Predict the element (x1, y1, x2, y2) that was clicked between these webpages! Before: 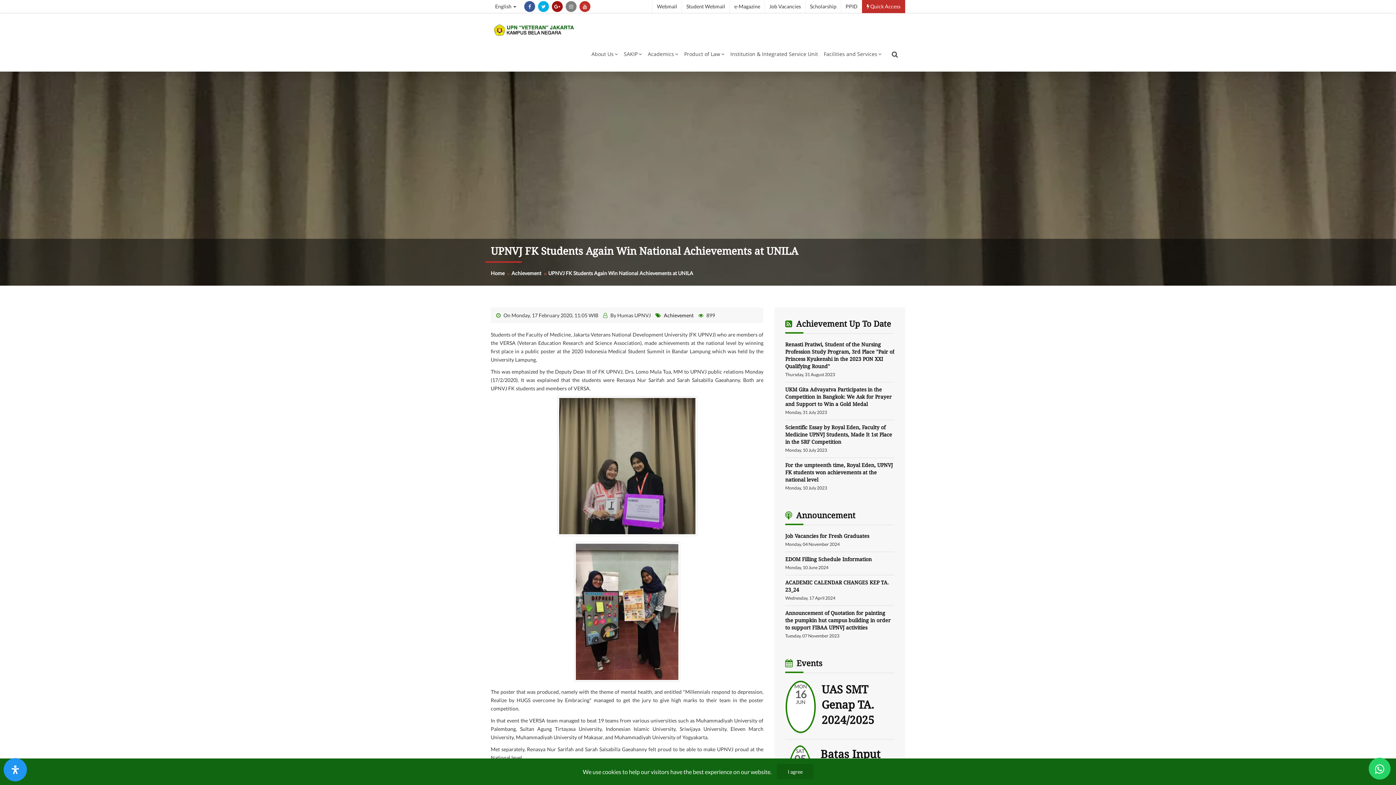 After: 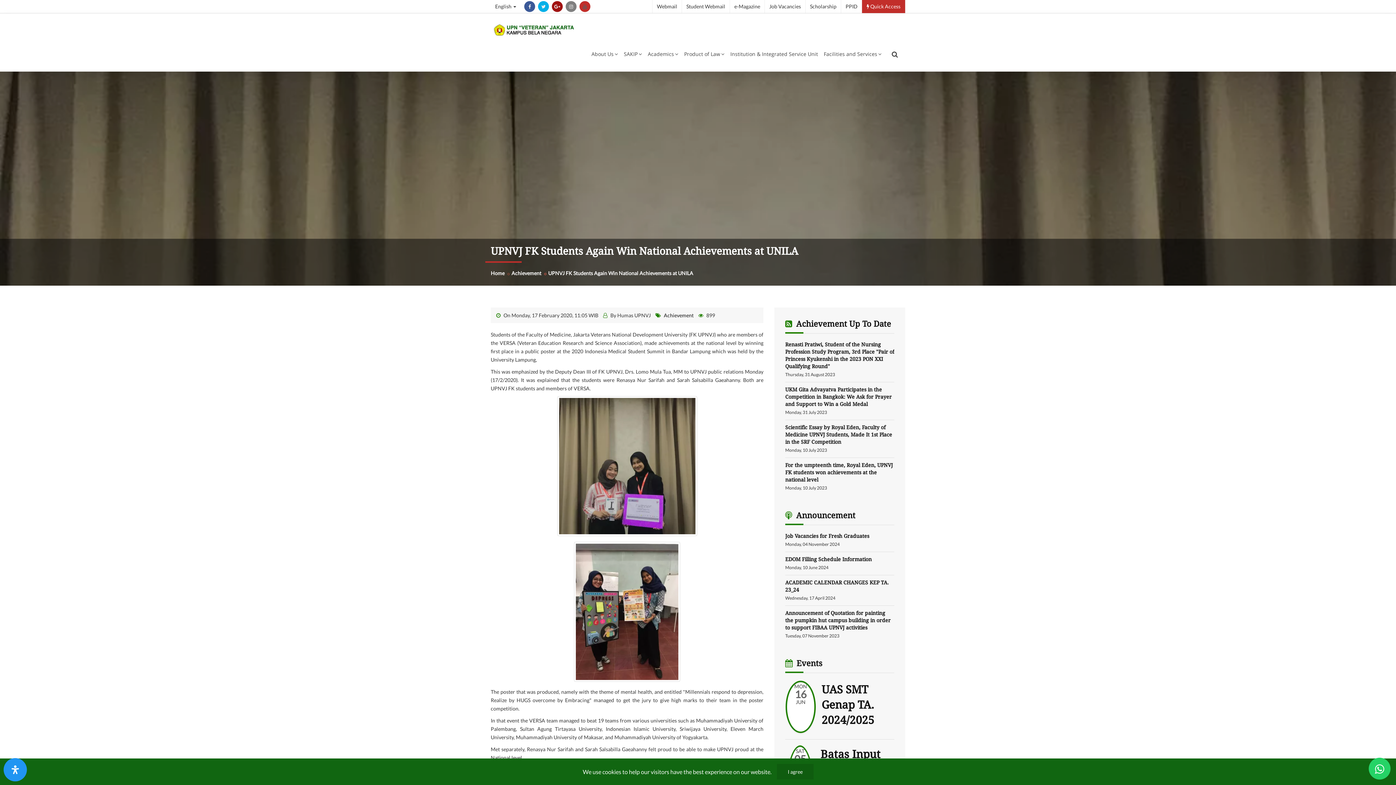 Action: bbox: (579, 1, 590, 12) label: youtube